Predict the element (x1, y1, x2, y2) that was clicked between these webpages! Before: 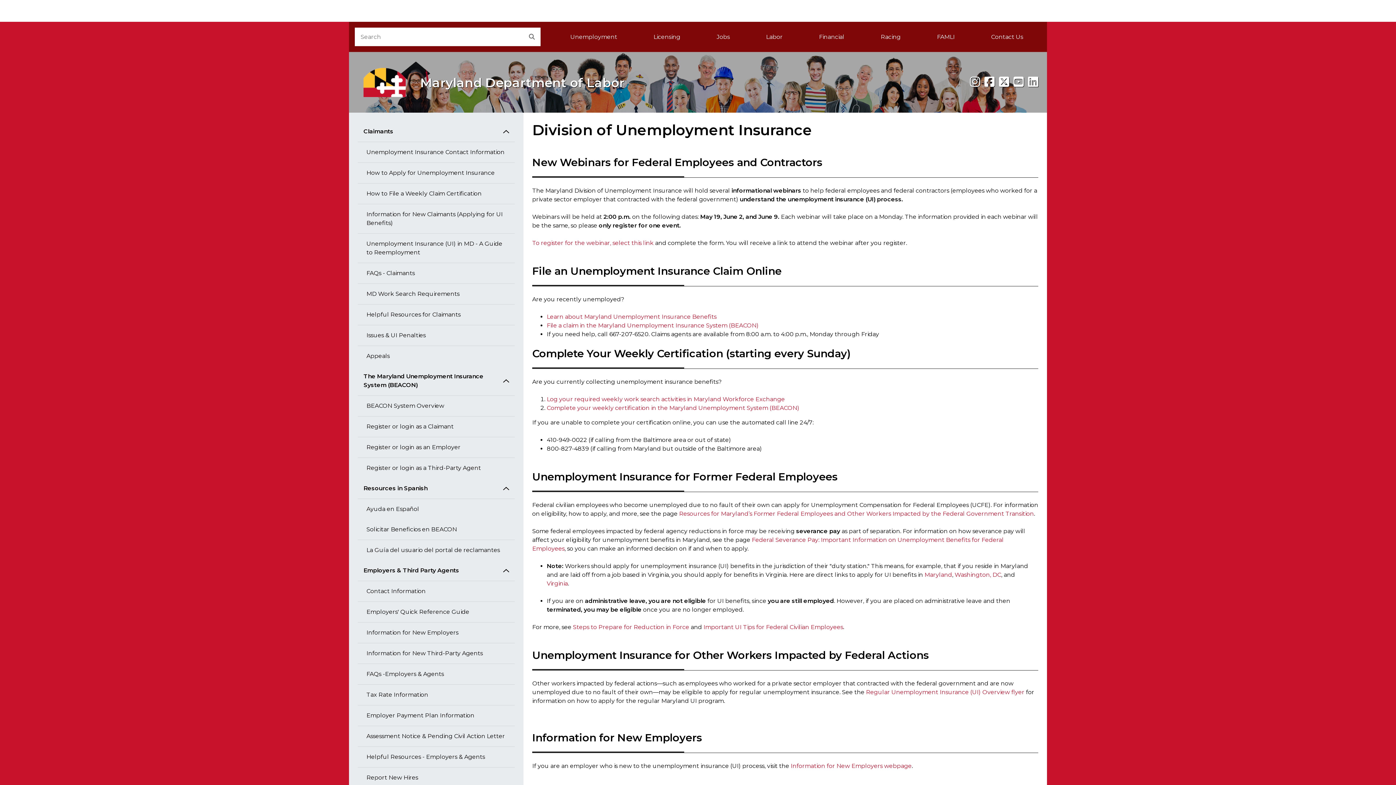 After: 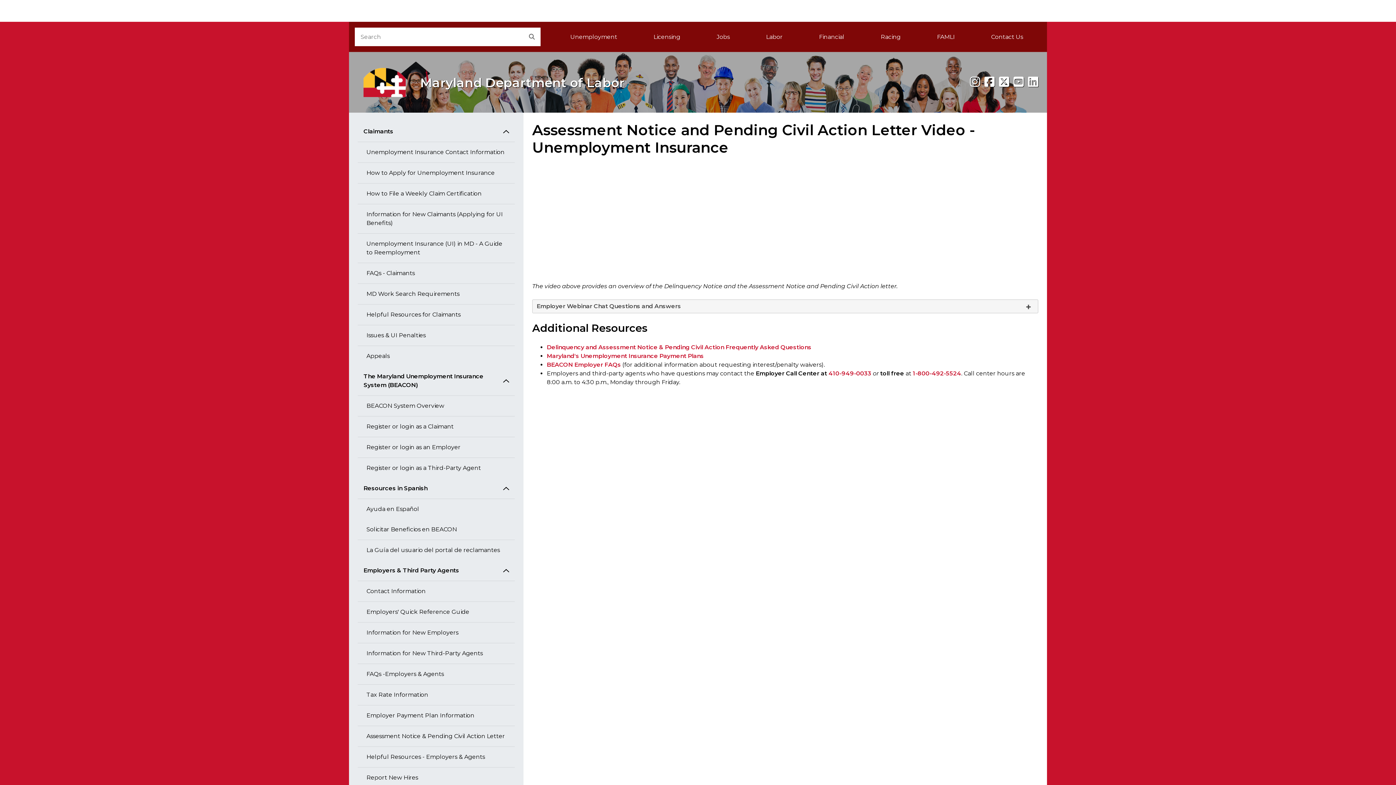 Action: bbox: (357, 726, 514, 747) label: Assessment Notice & Pending Civil Action Letter